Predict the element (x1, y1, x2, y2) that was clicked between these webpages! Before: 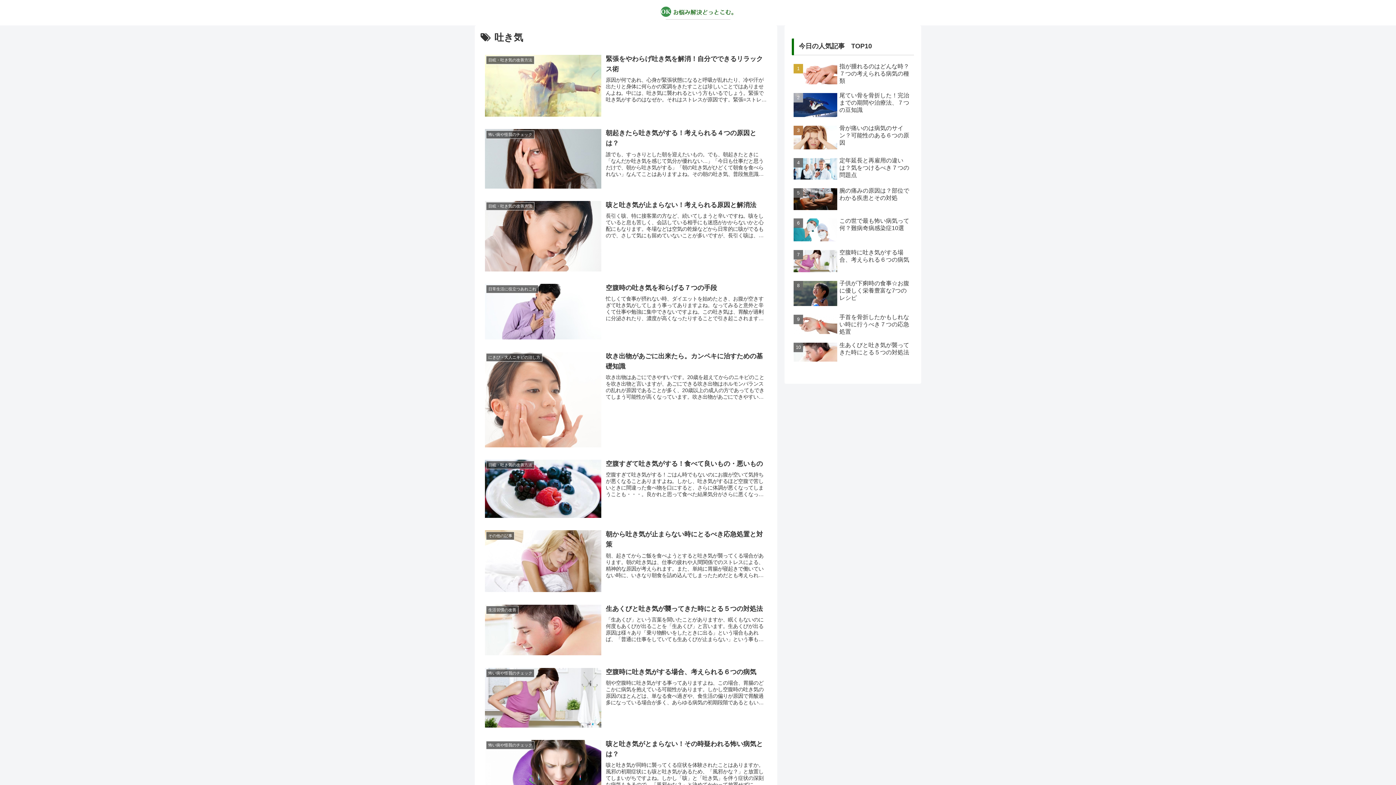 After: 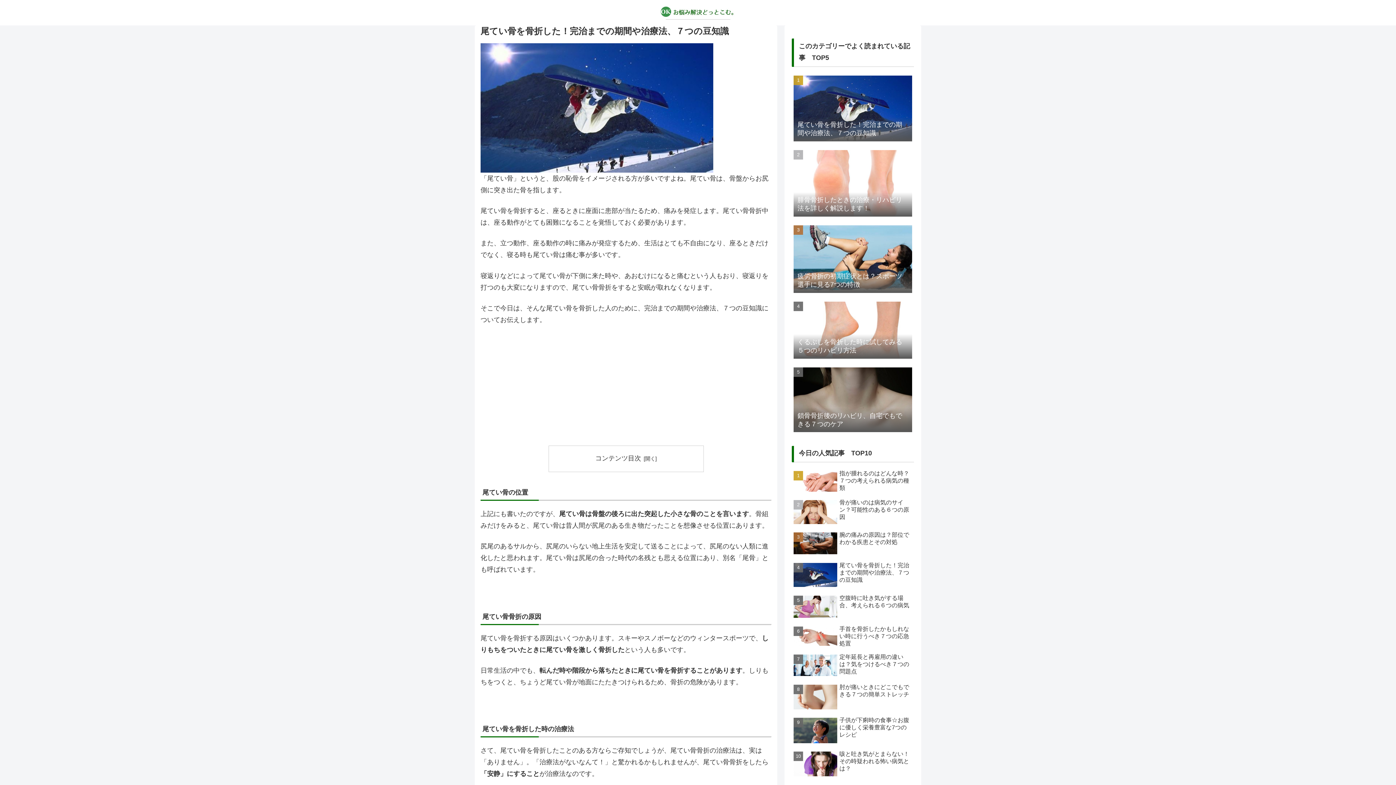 Action: bbox: (792, 90, 914, 121) label: 尾てい骨を骨折した！完治までの期間や治療法、７つの豆知識